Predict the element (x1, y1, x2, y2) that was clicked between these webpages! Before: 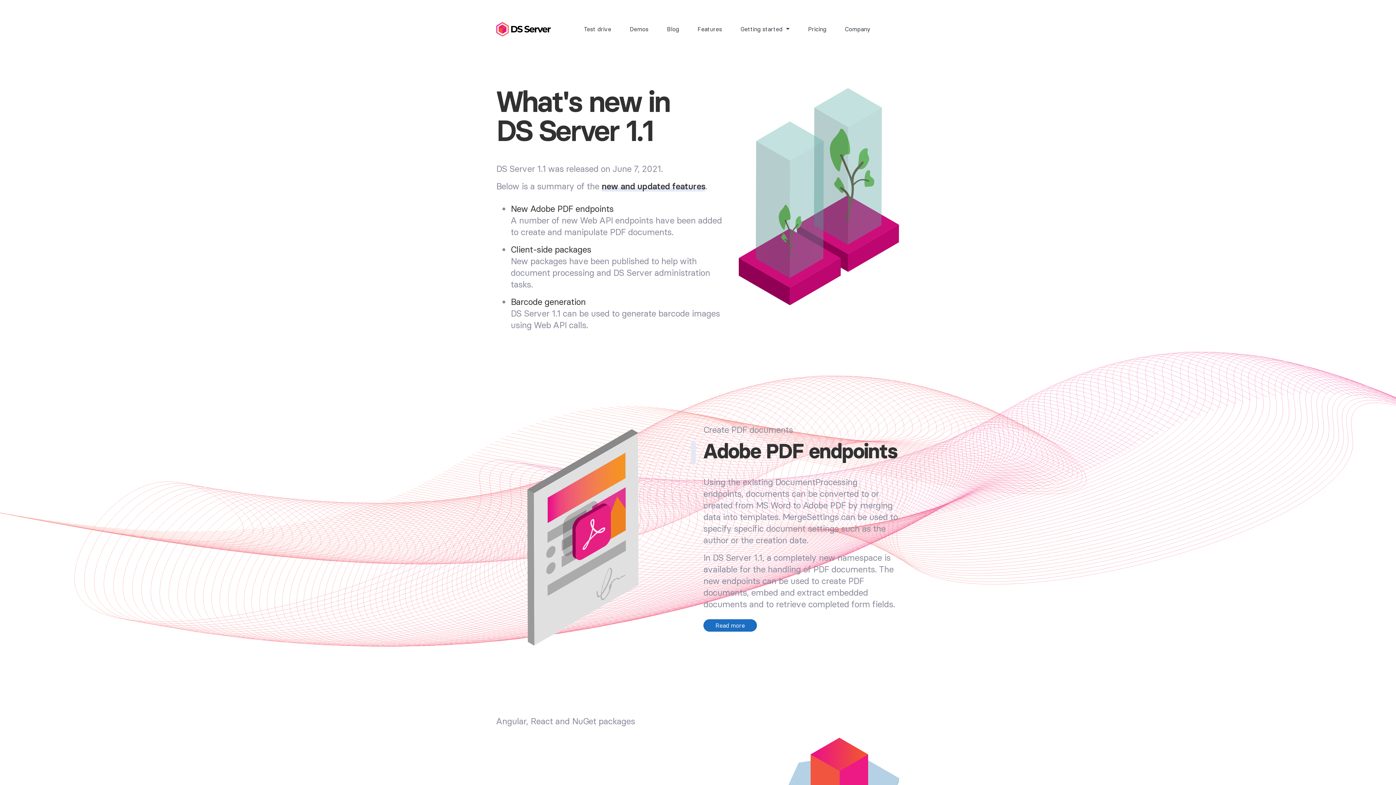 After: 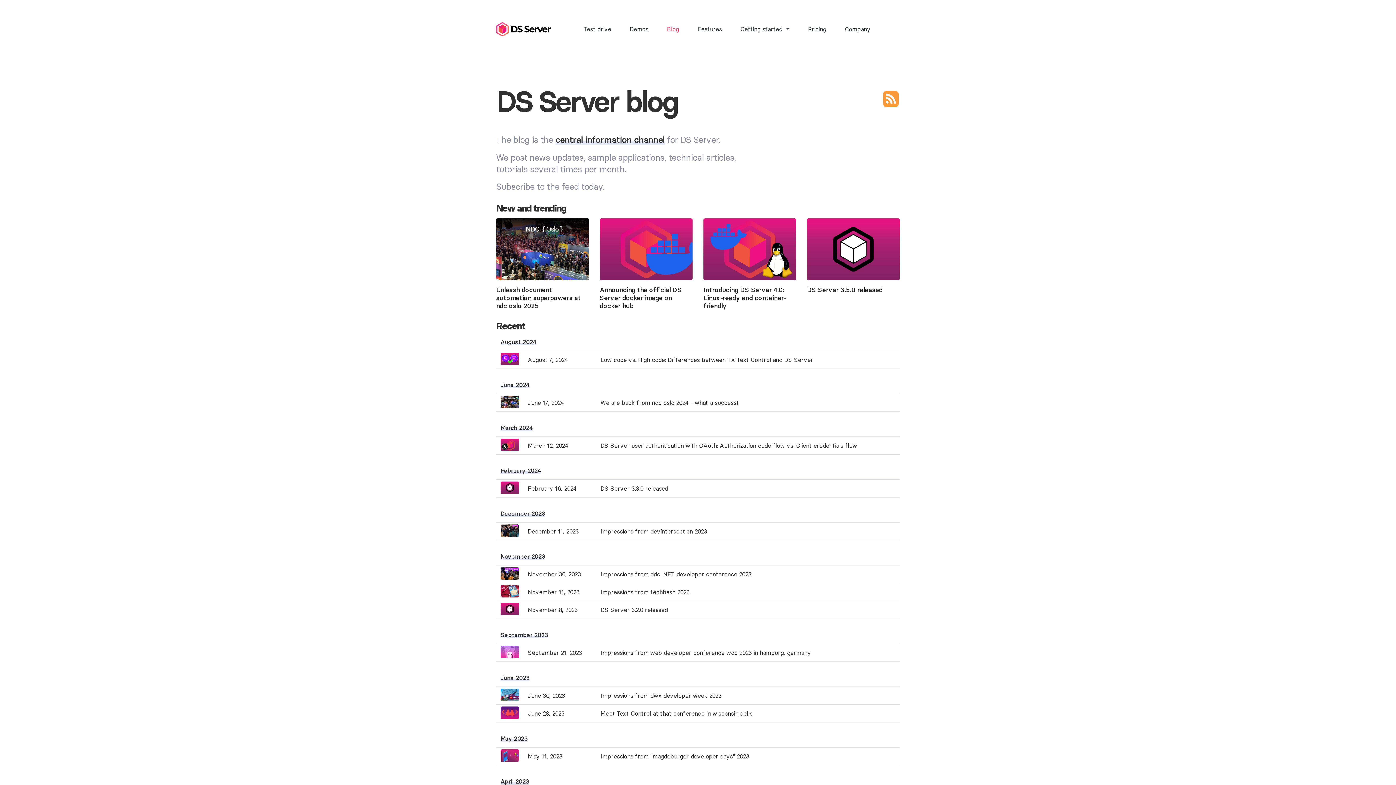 Action: bbox: (664, 21, 682, 36) label: Blog